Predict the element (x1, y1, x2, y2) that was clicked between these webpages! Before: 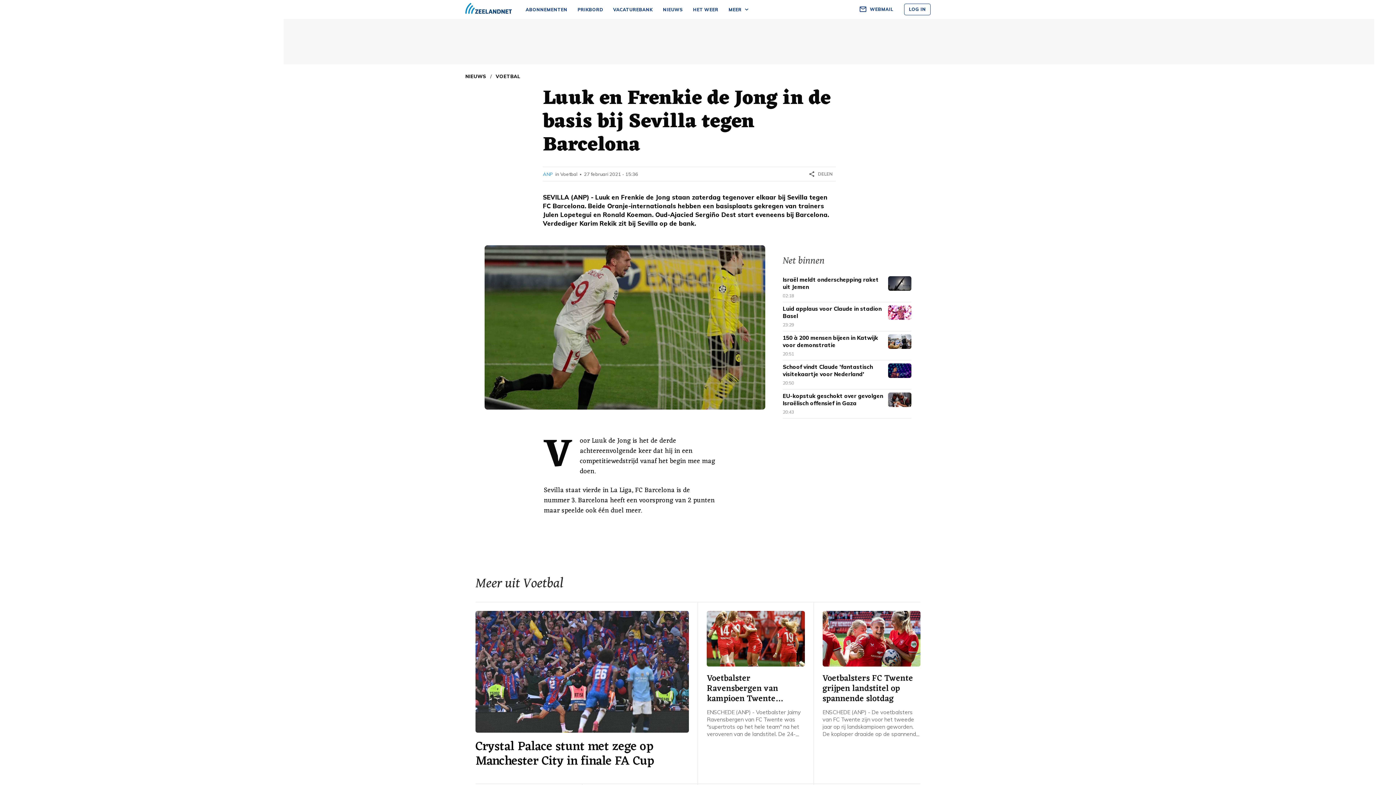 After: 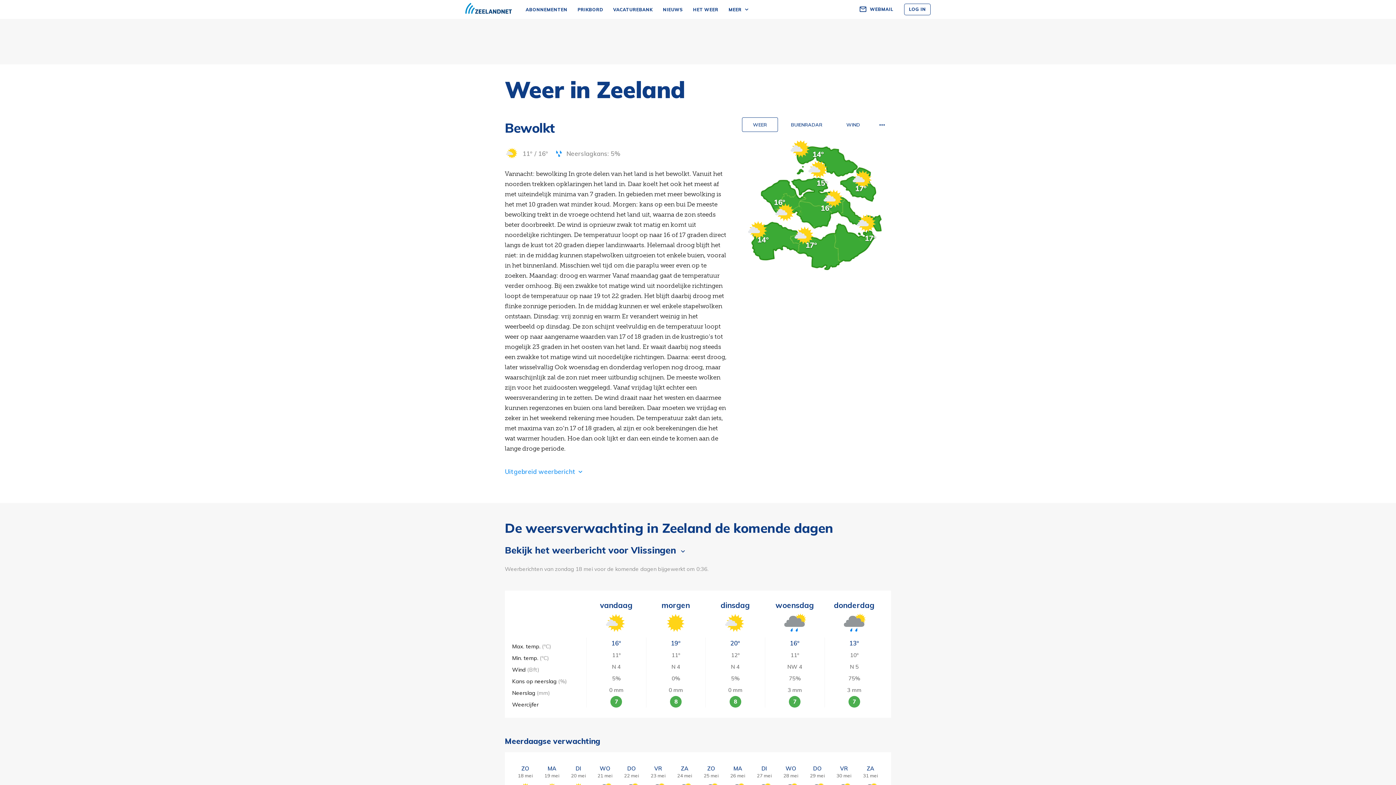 Action: label: HET WEER bbox: (688, 0, 723, 19)